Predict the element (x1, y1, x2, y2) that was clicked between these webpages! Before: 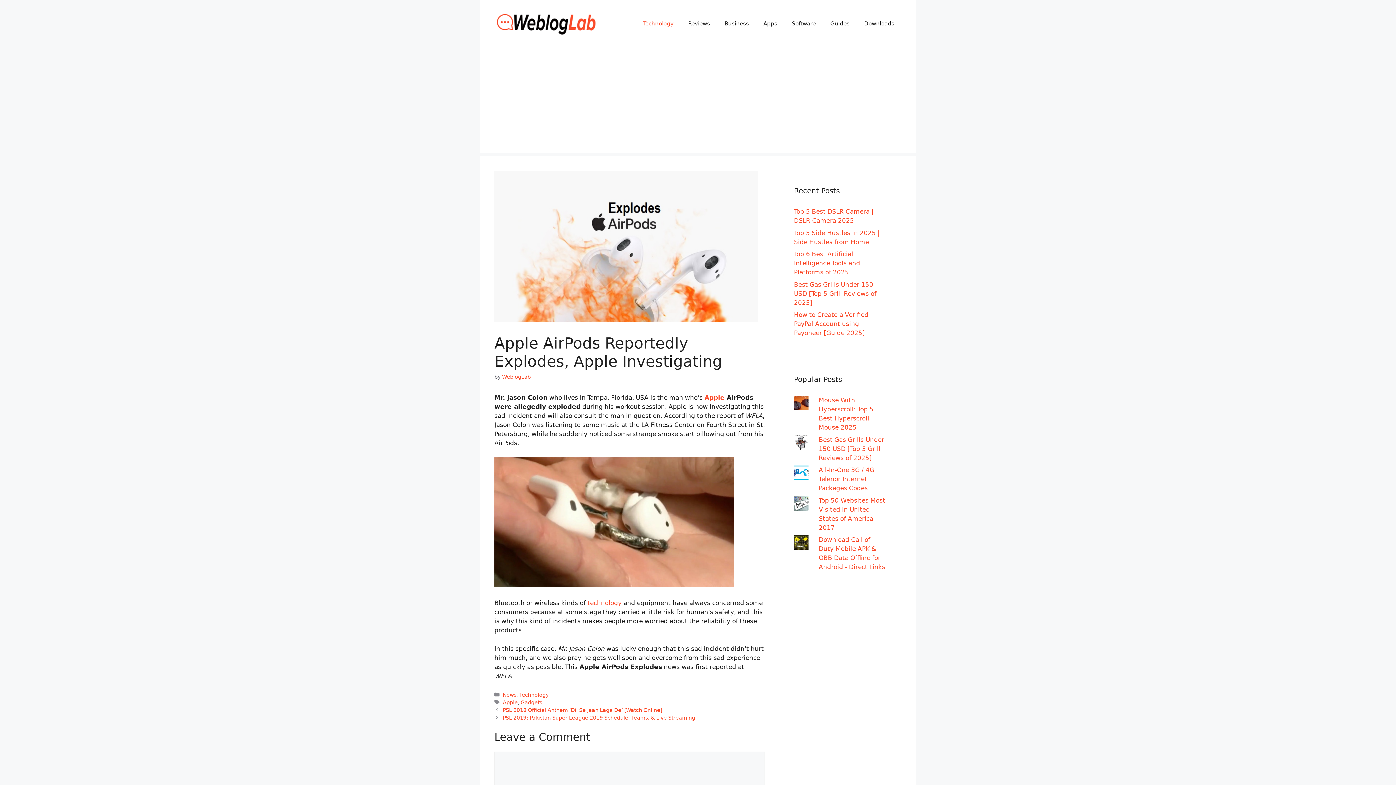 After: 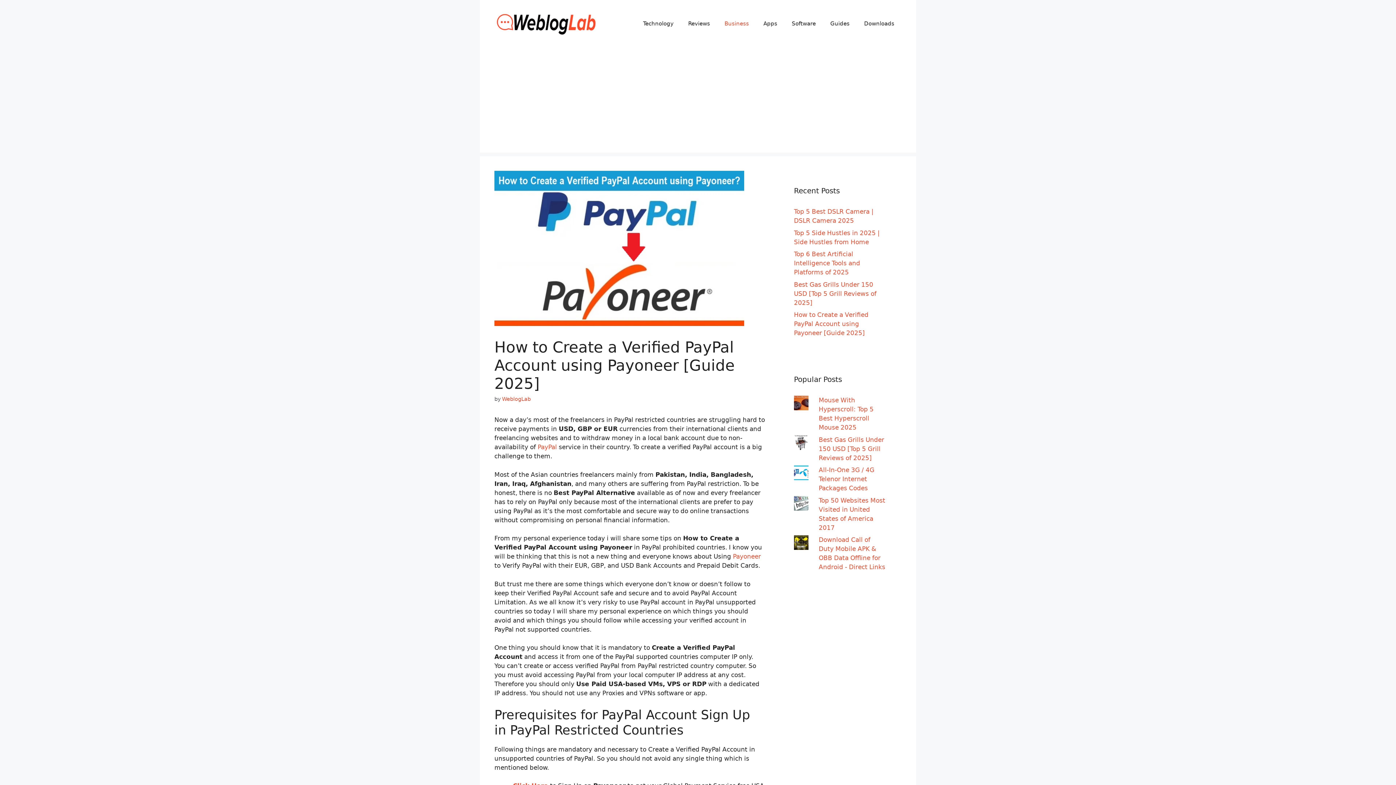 Action: bbox: (794, 311, 868, 336) label: How to Create a Verified PayPal Account using Payoneer [Guide 2025]